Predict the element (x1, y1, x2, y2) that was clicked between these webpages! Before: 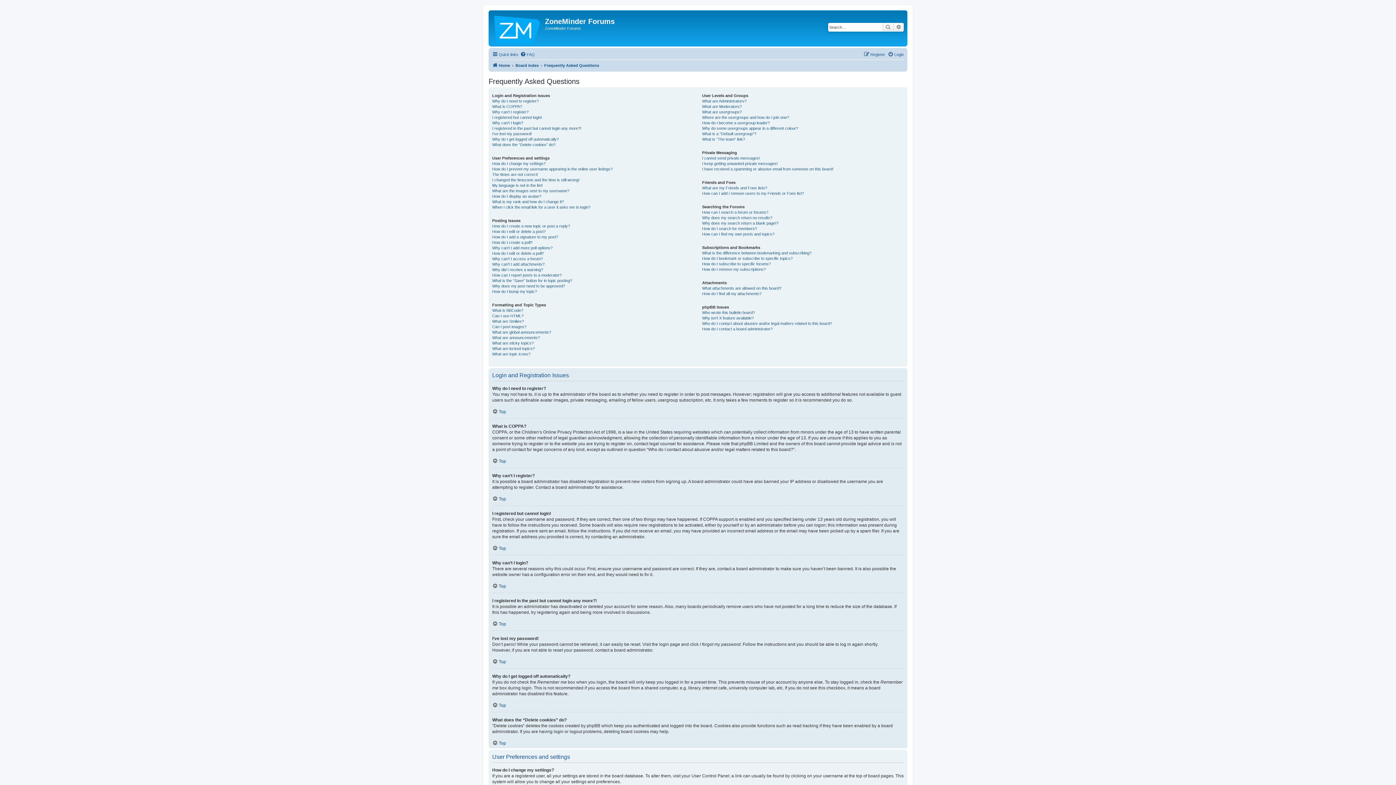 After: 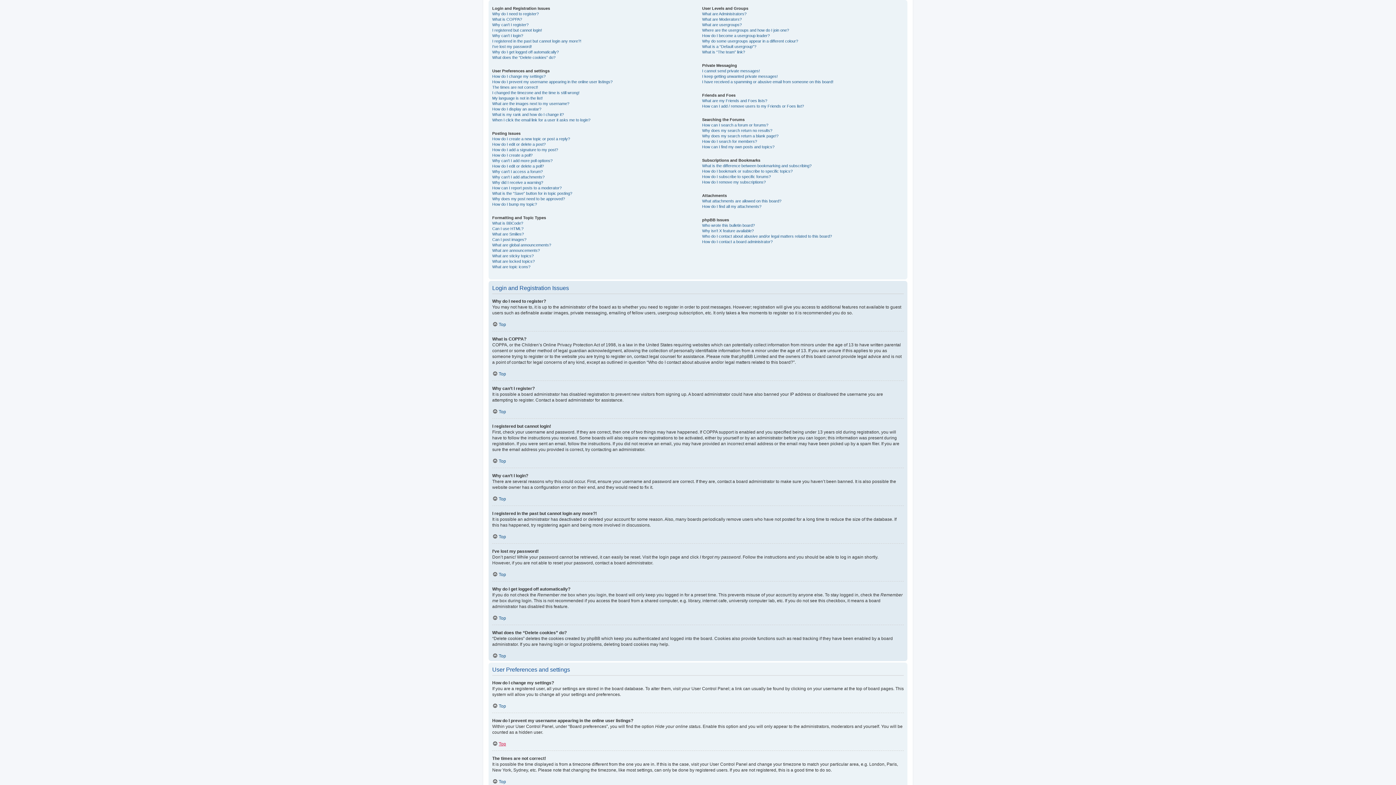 Action: bbox: (492, 740, 506, 746) label: Top